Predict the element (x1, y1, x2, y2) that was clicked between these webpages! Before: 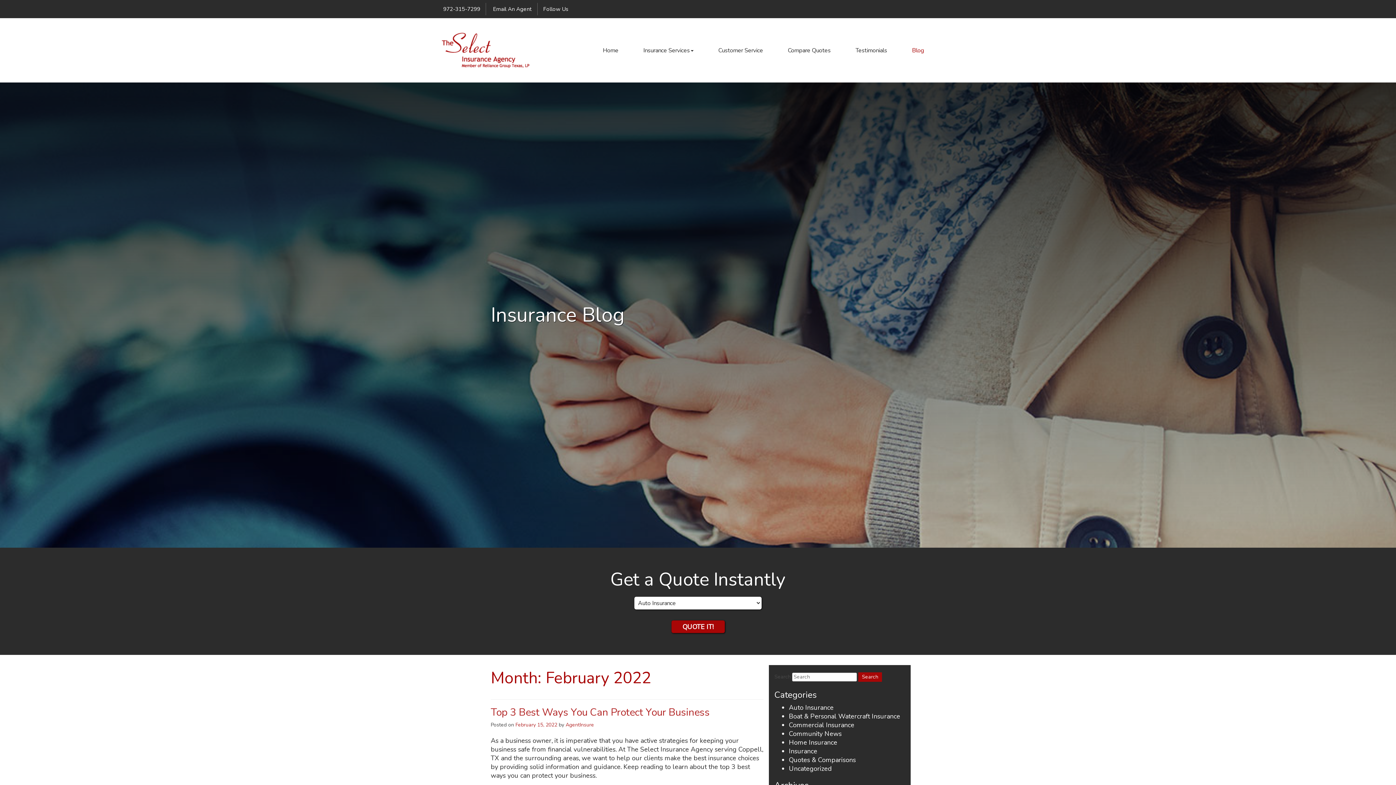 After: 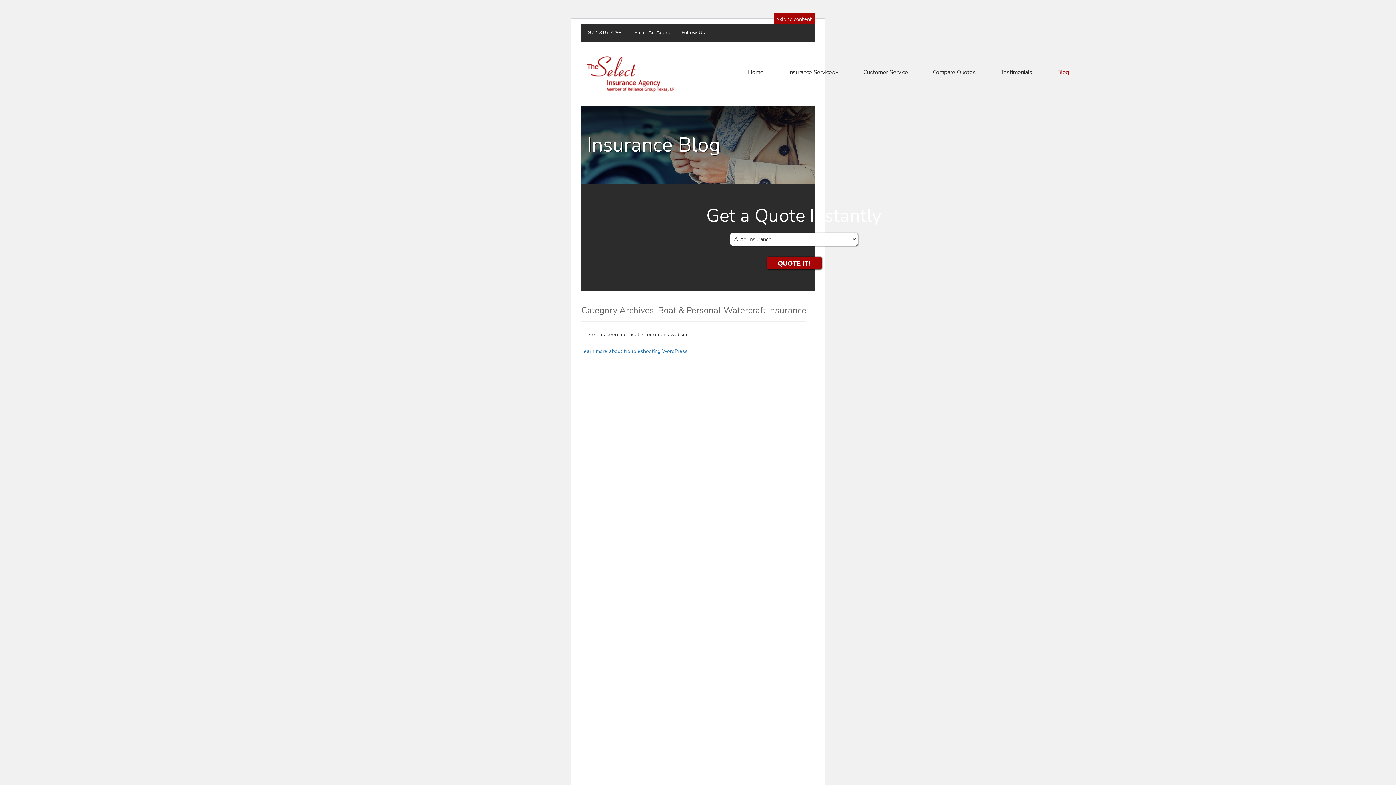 Action: label: Boat & Personal Watercraft Insurance bbox: (789, 712, 900, 721)